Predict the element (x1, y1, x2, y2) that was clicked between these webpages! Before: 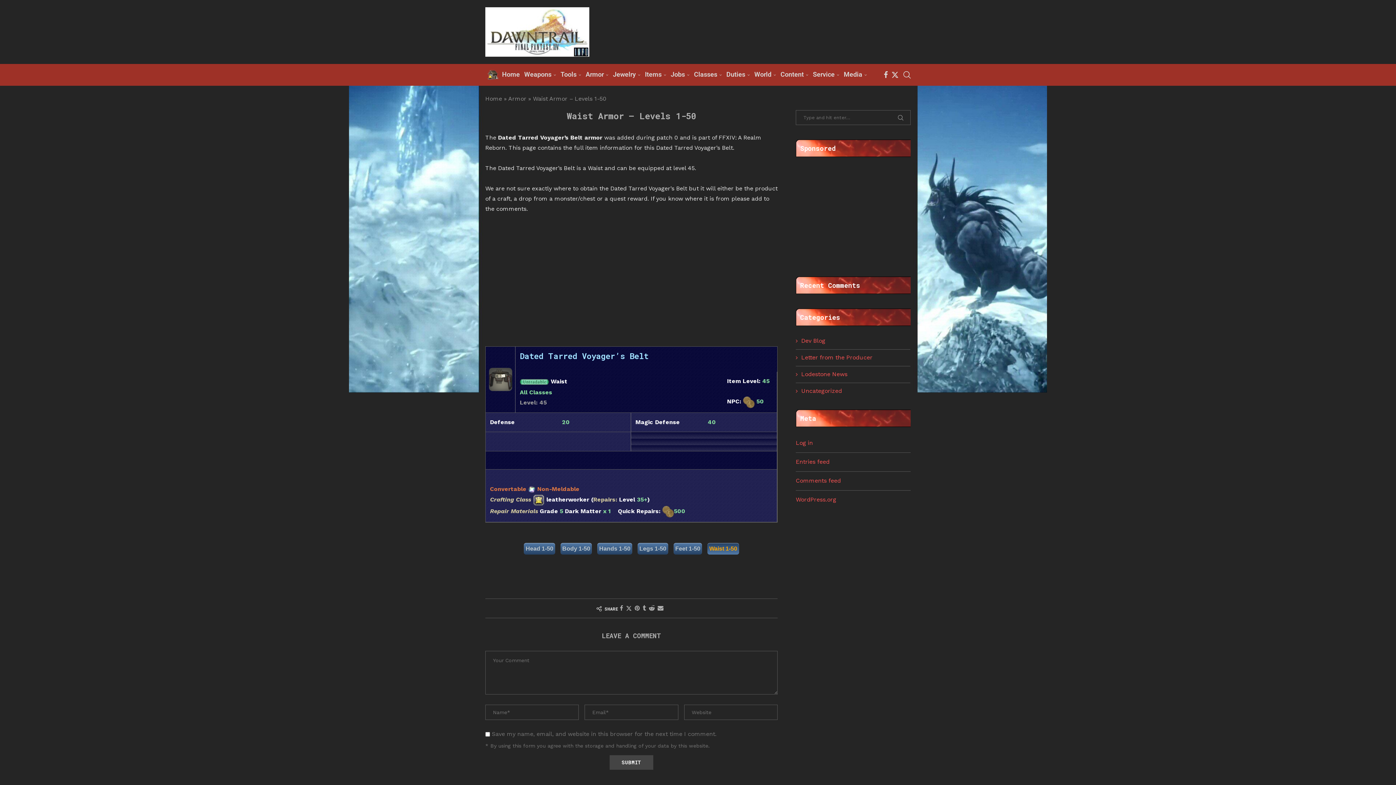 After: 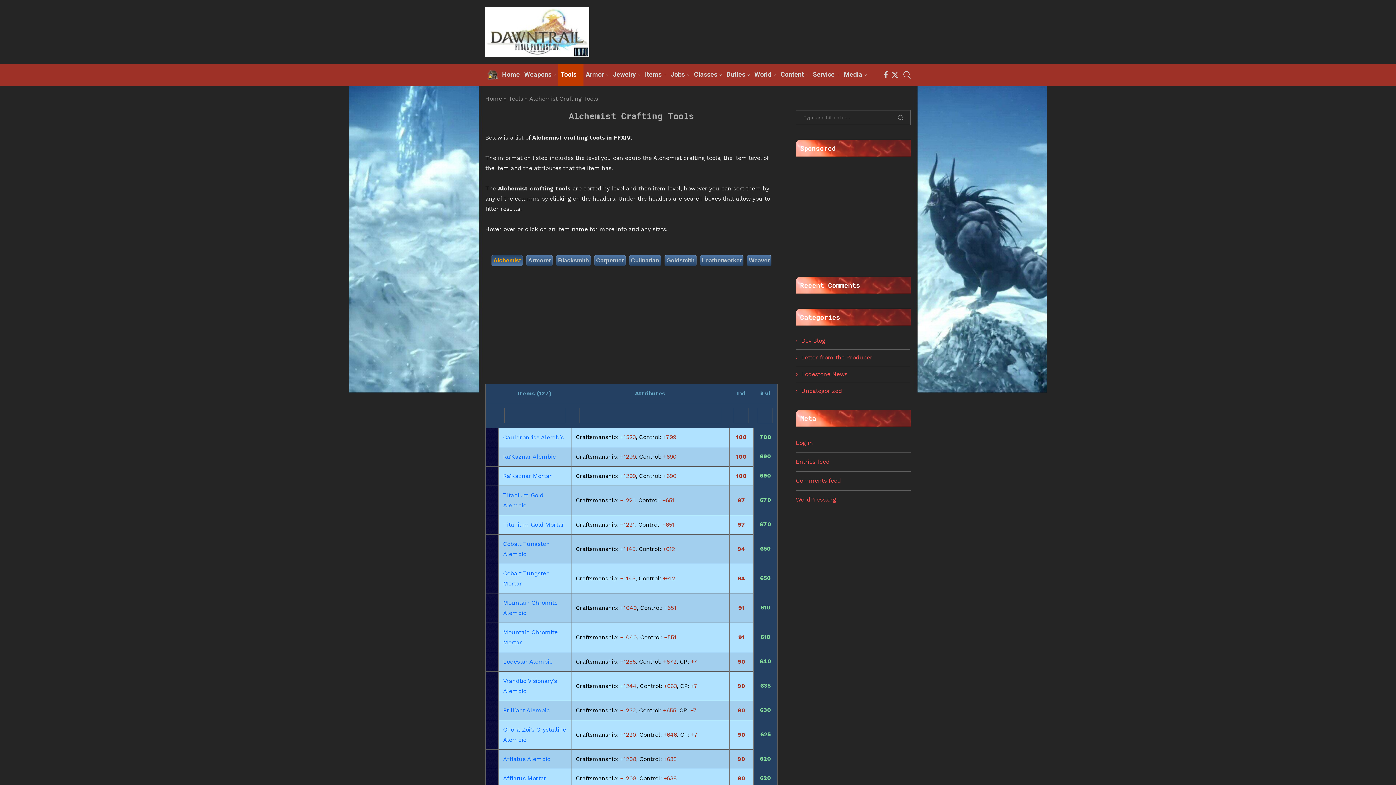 Action: bbox: (558, 64, 583, 85) label: Tools